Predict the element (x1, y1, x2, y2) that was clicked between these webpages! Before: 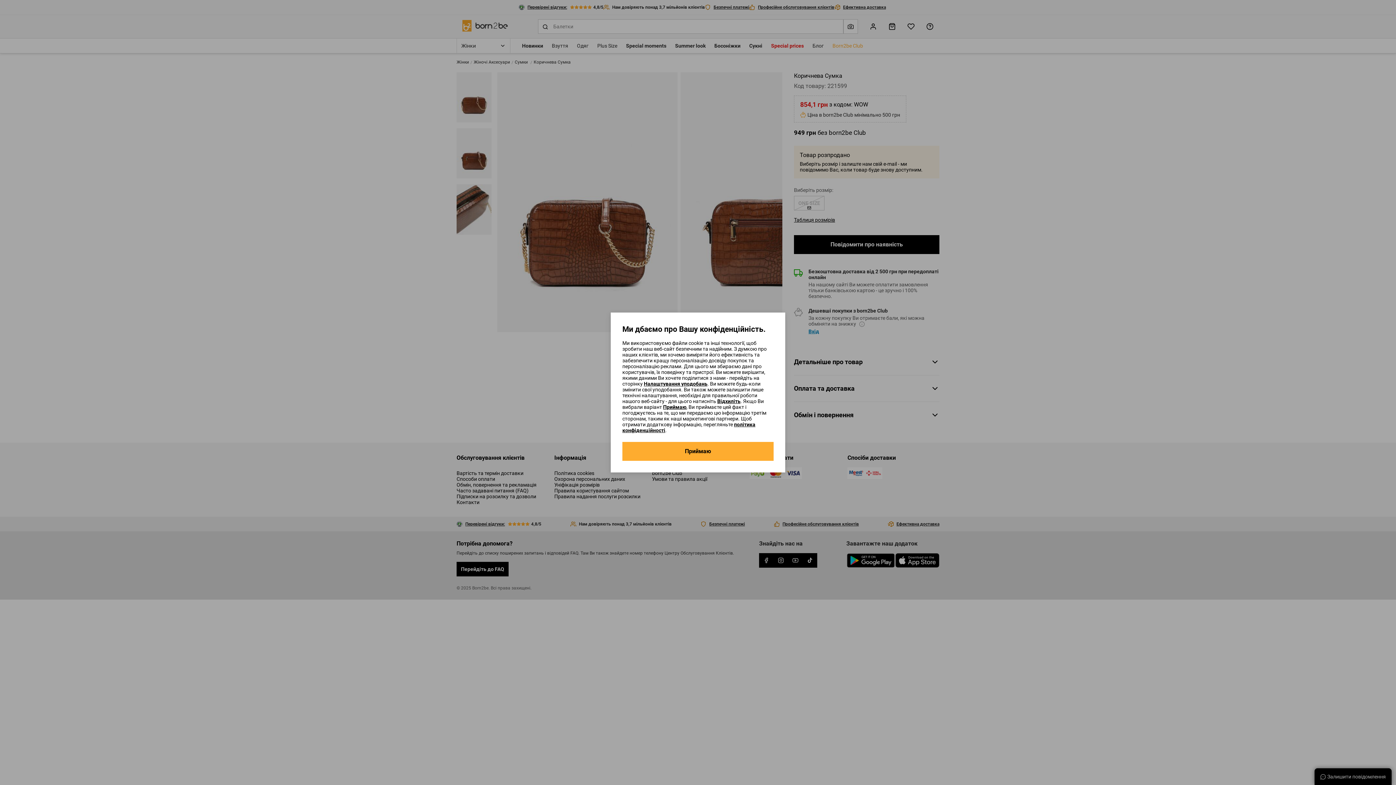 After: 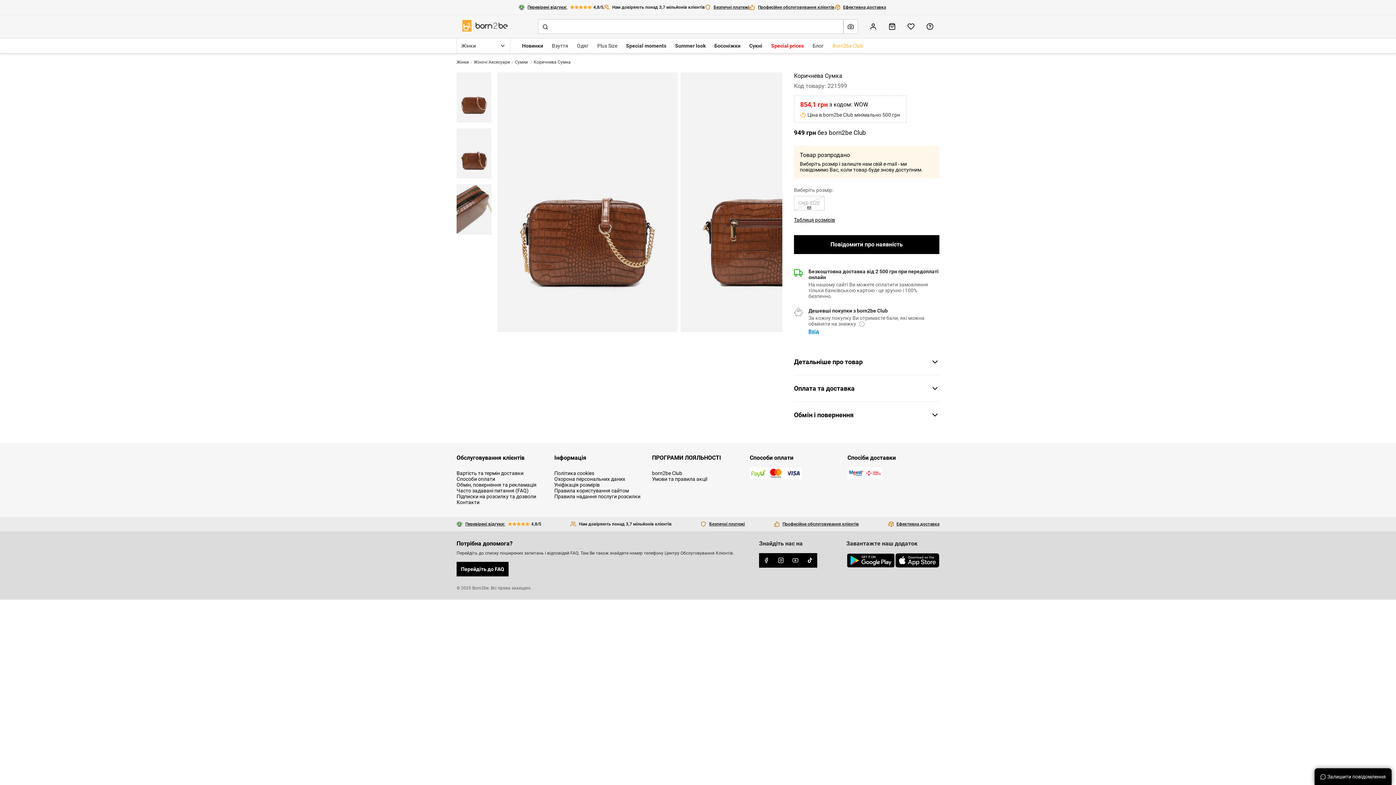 Action: label: Приймаю bbox: (622, 442, 773, 461)